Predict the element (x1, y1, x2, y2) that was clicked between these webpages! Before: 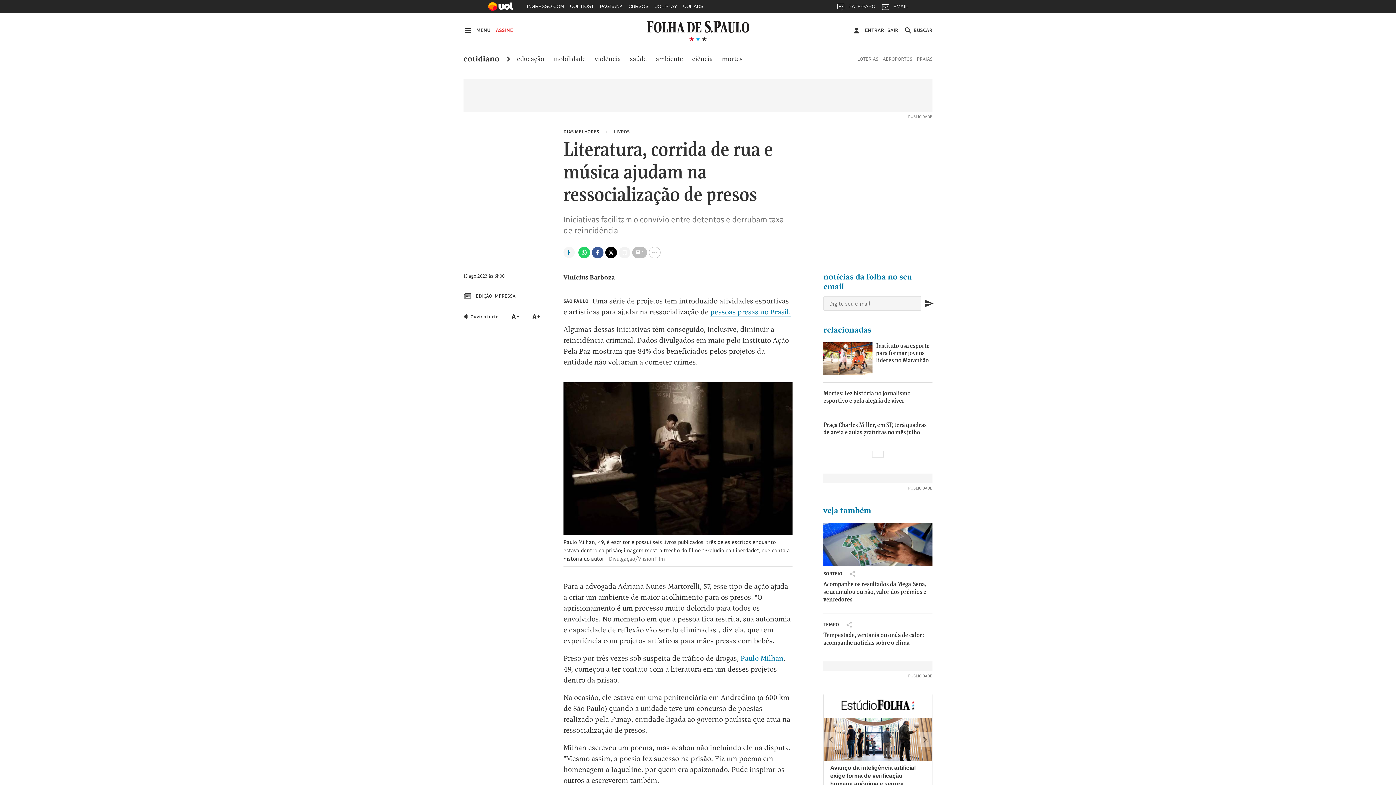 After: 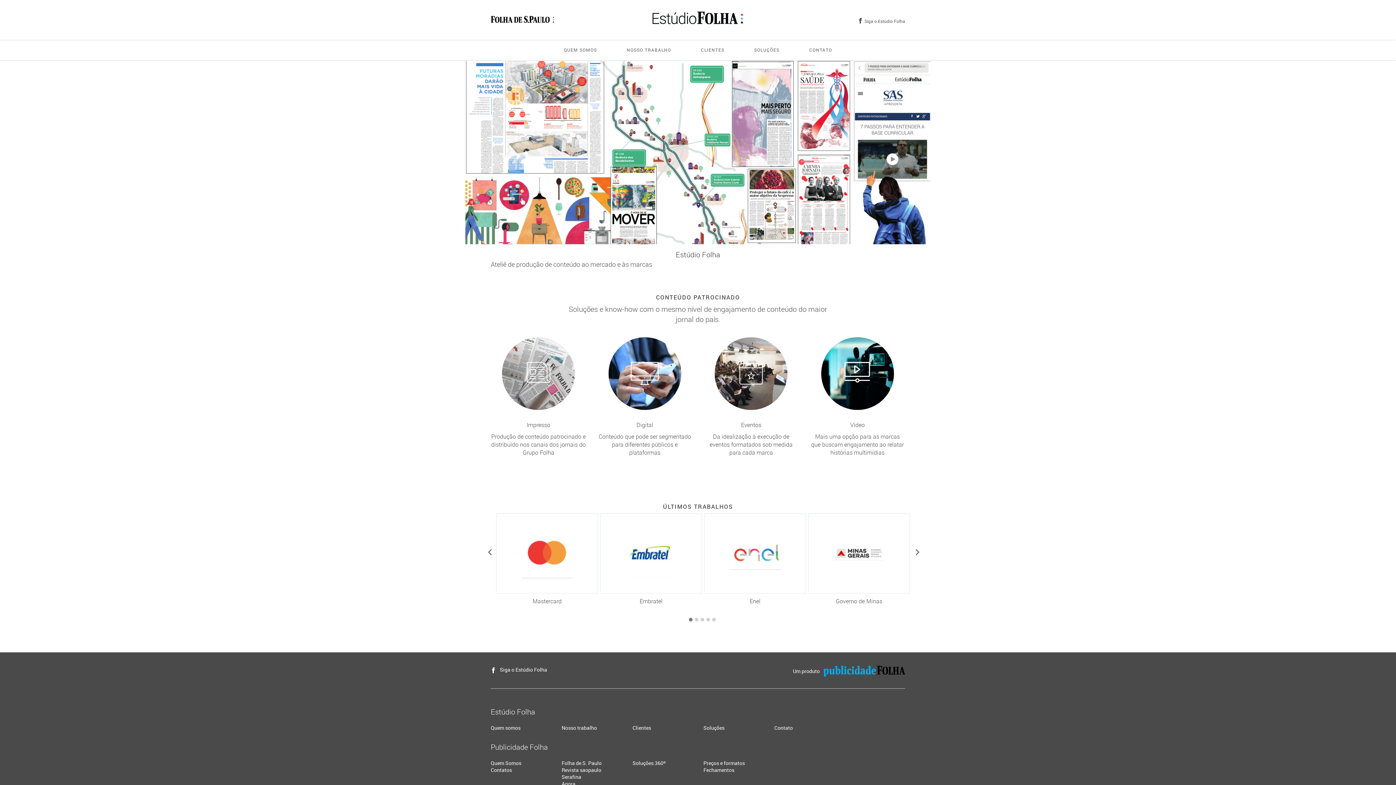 Action: bbox: (840, 704, 915, 713)